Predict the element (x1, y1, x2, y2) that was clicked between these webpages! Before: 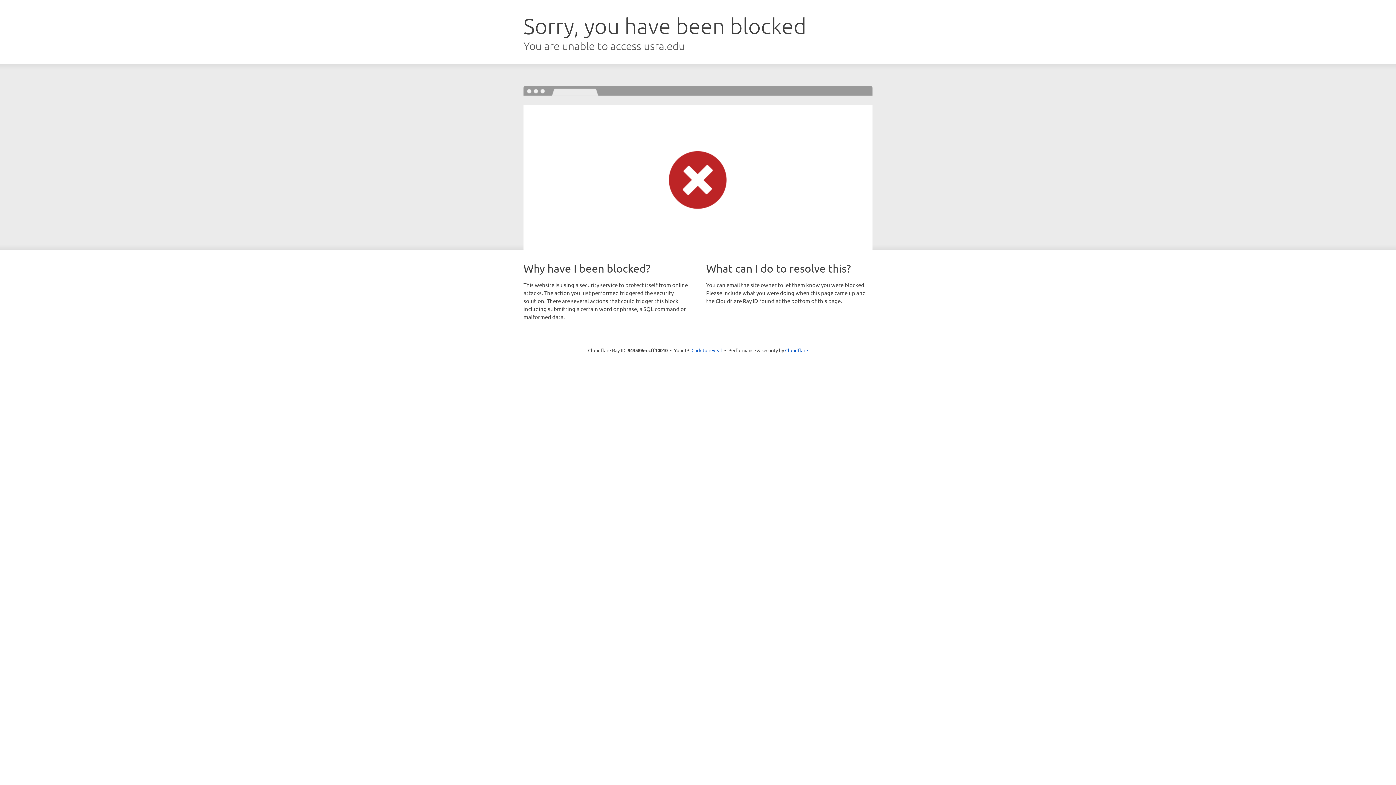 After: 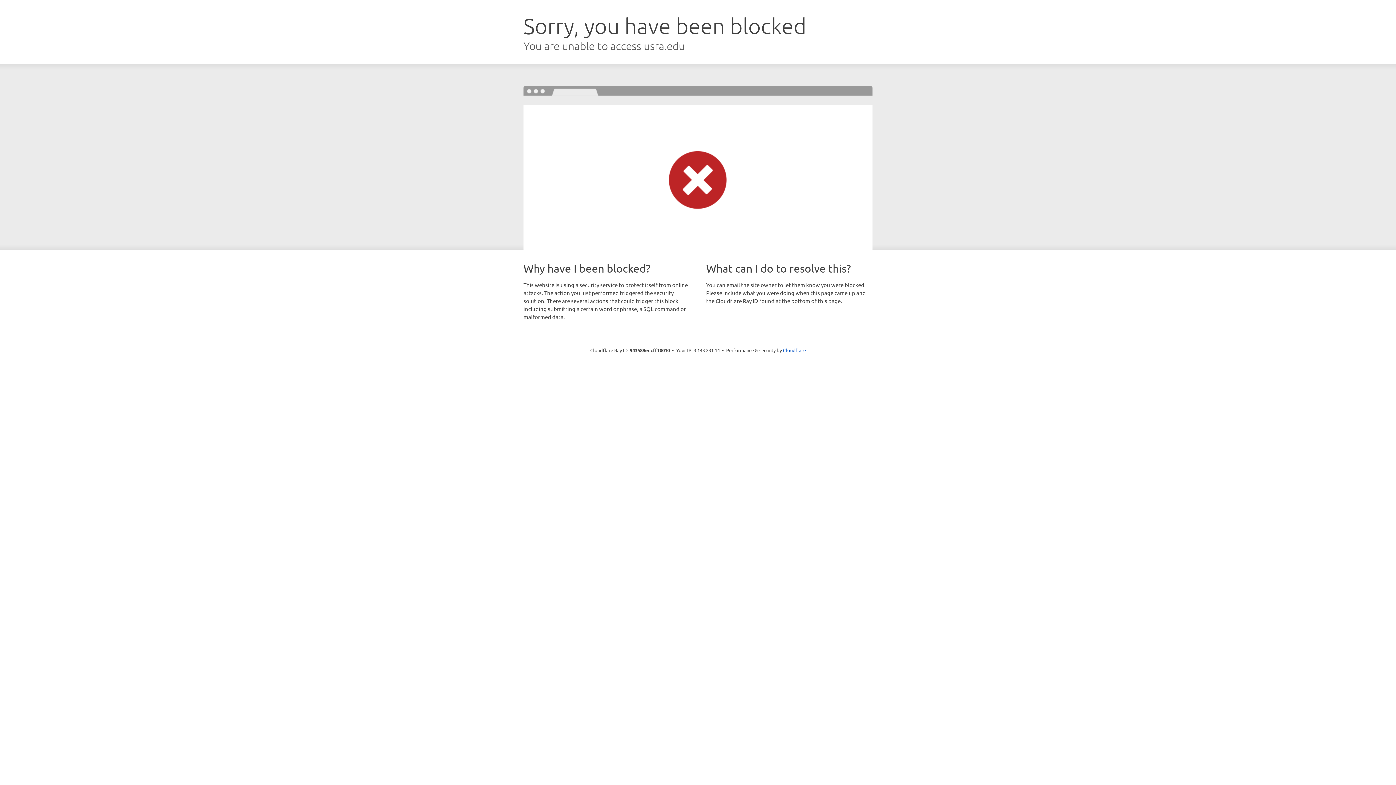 Action: label: Click to reveal bbox: (691, 346, 722, 353)